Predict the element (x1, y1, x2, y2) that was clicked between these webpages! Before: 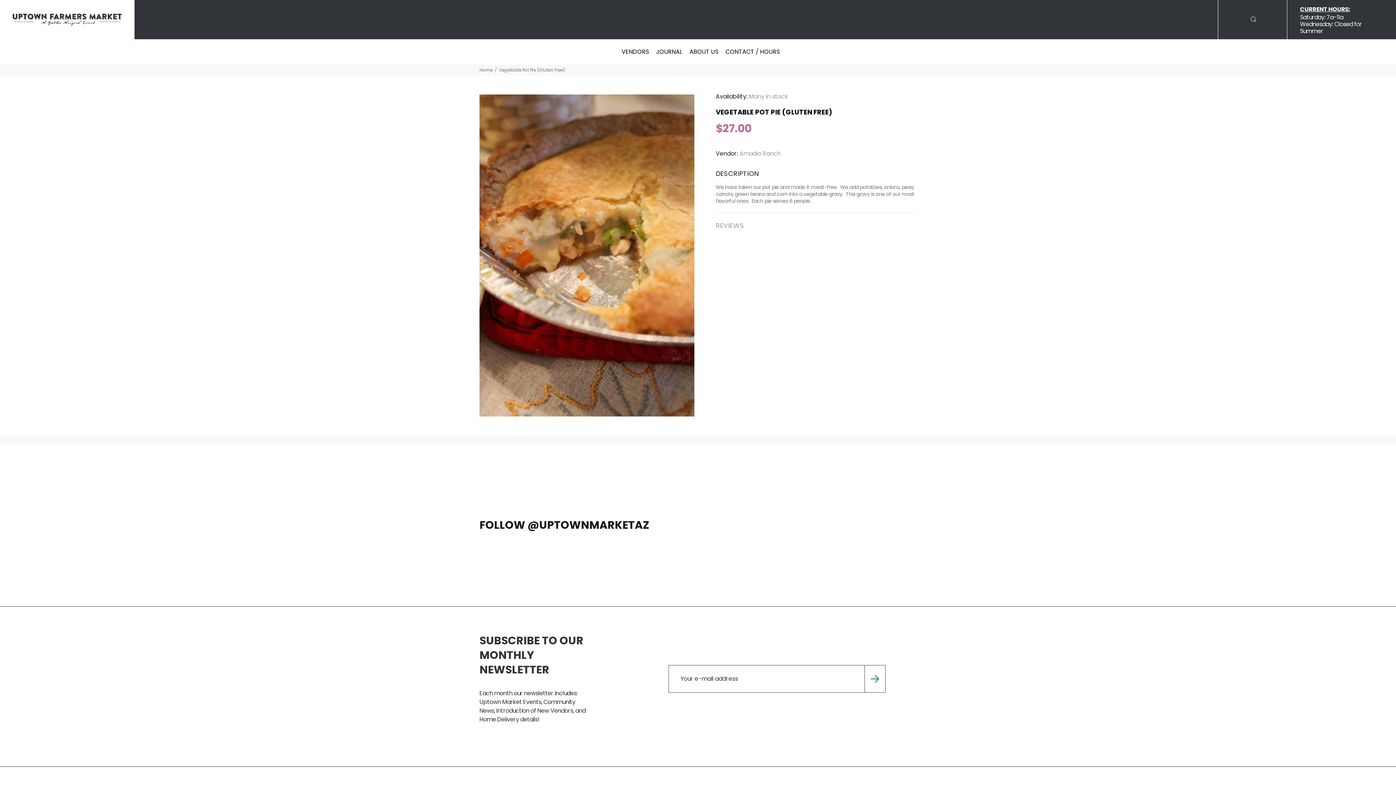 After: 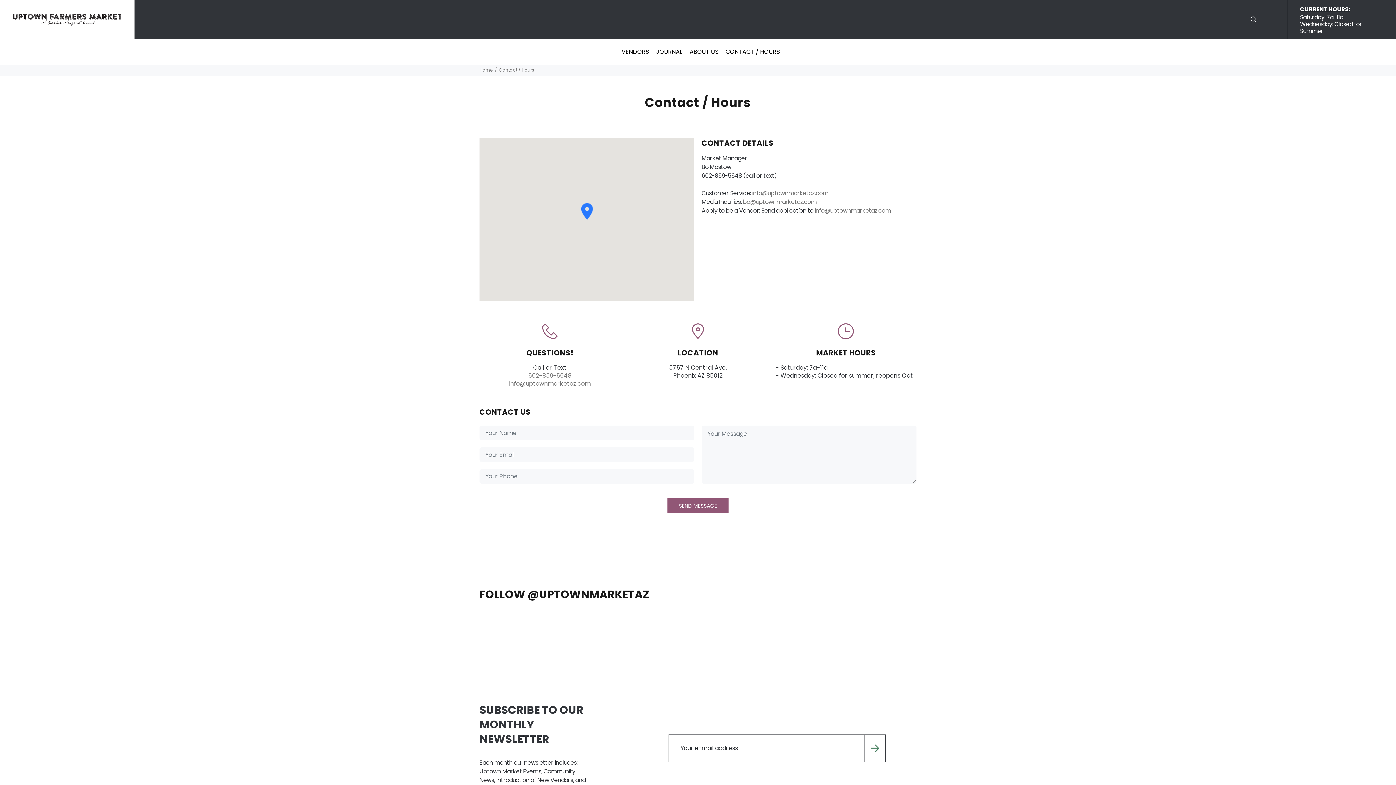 Action: bbox: (722, 47, 783, 56) label: CONTACT / HOURS